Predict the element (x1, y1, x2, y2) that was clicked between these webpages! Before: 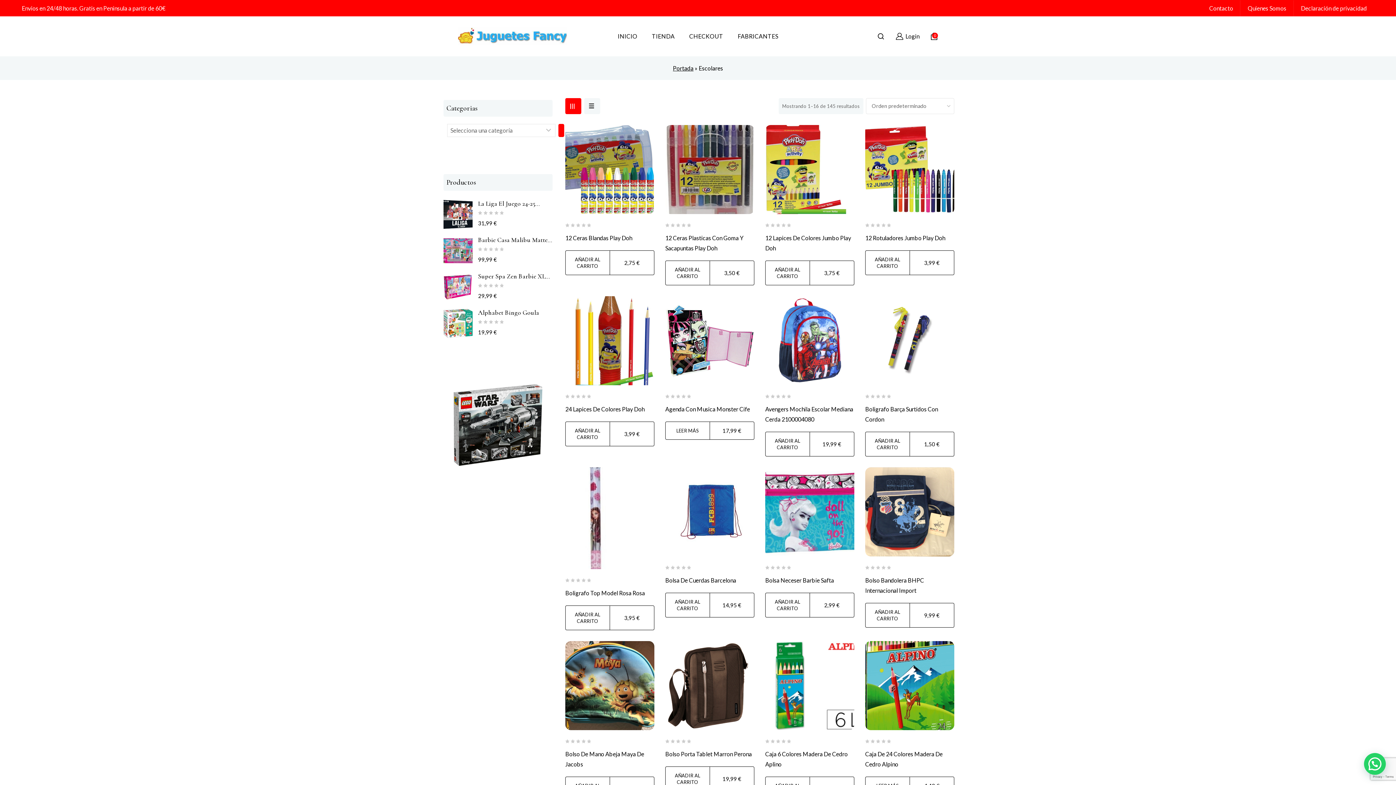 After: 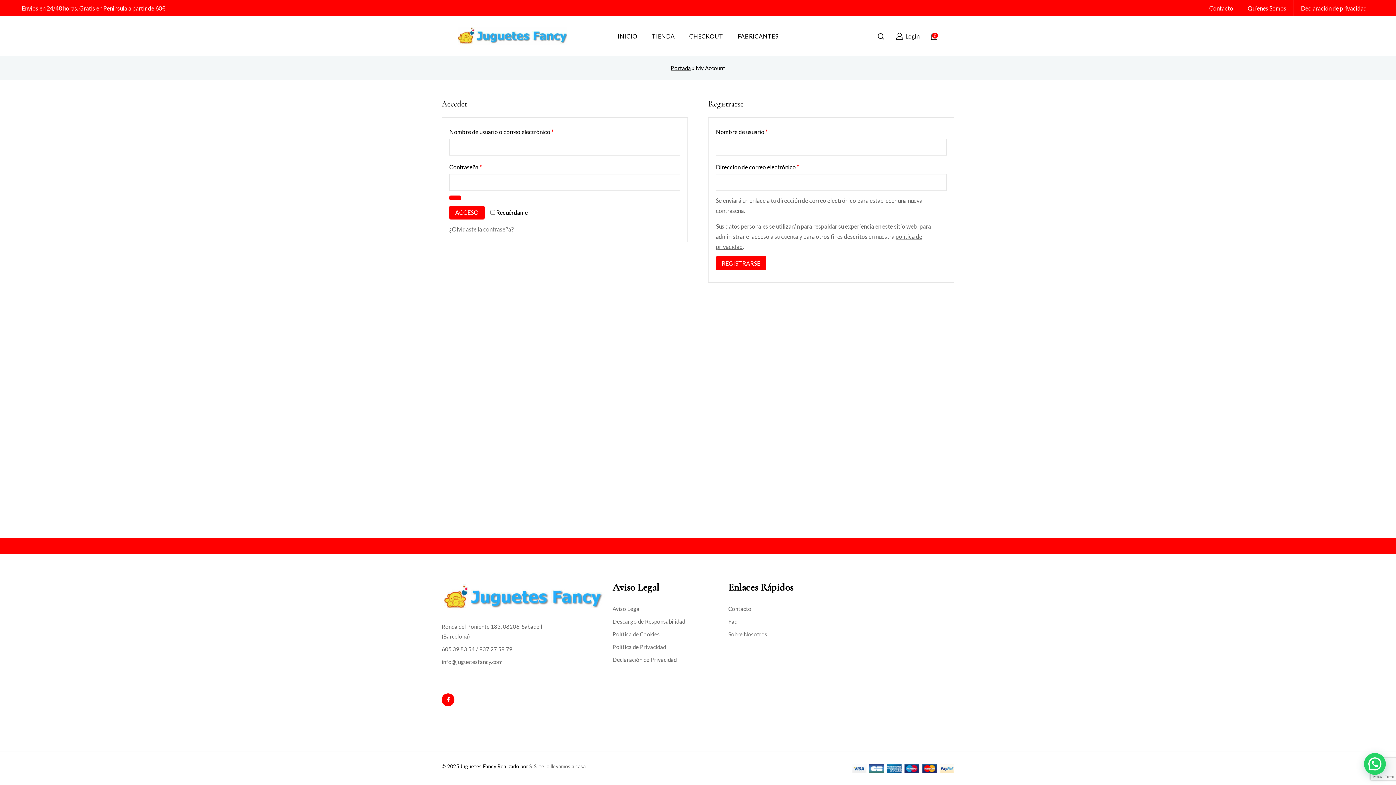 Action: bbox: (895, 31, 919, 41) label: Login